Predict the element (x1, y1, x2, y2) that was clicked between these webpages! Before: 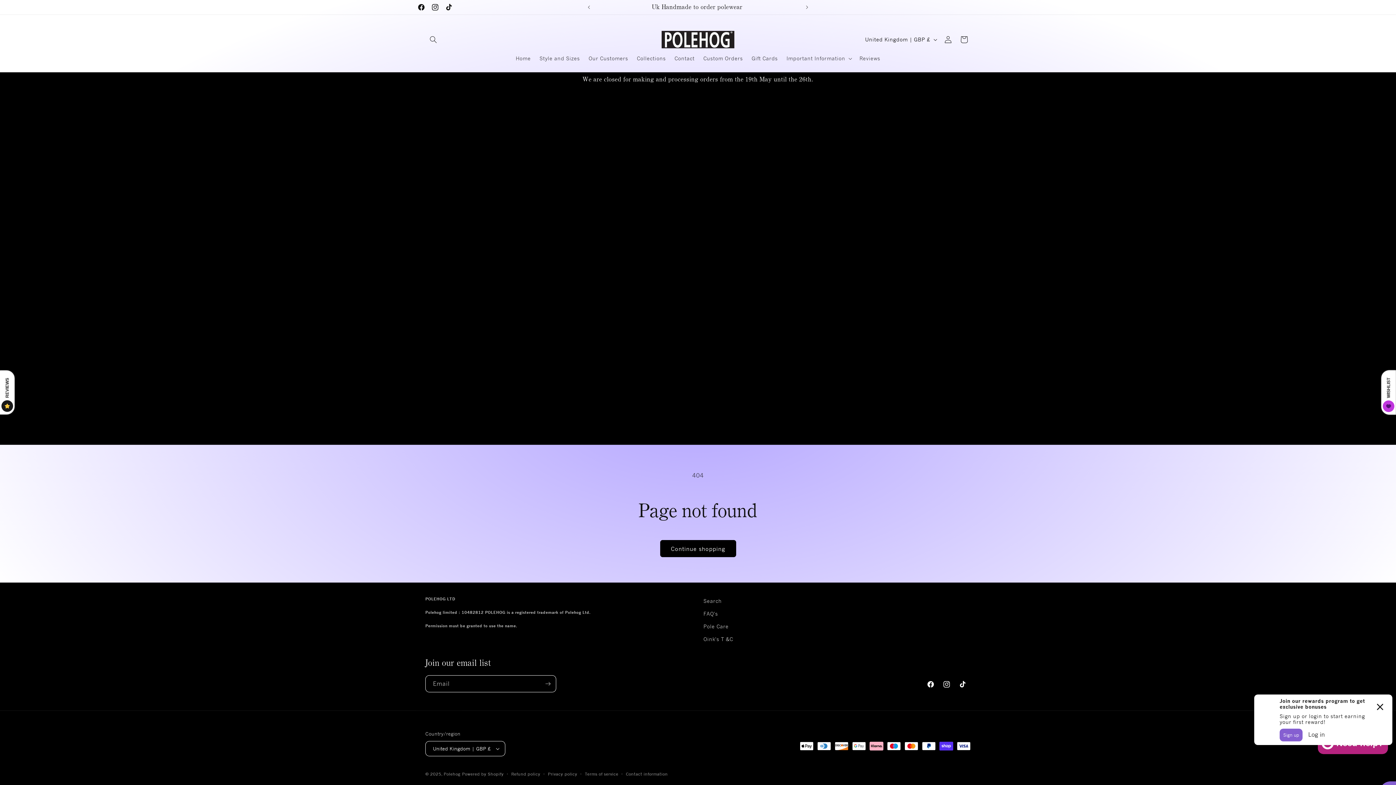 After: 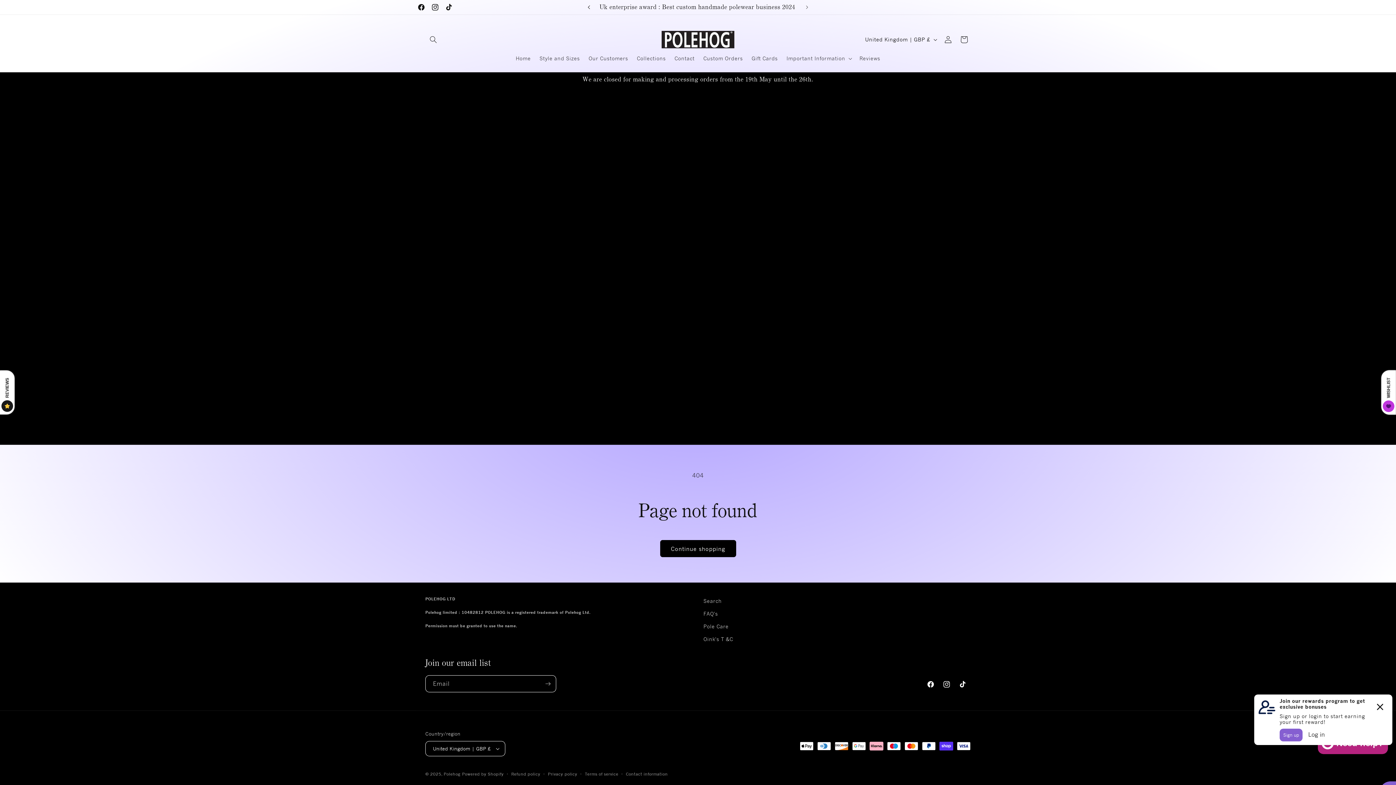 Action: bbox: (581, 0, 597, 14) label: Previous announcement